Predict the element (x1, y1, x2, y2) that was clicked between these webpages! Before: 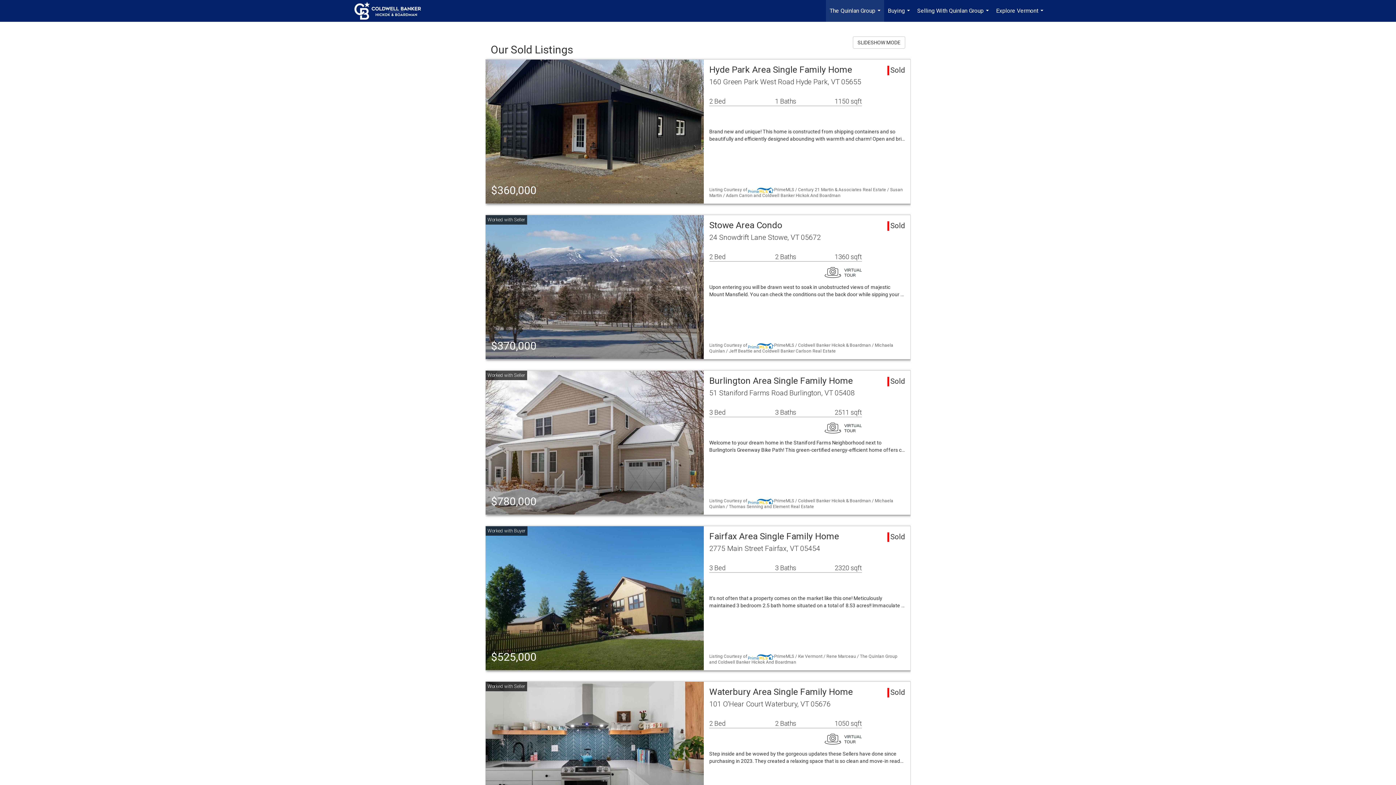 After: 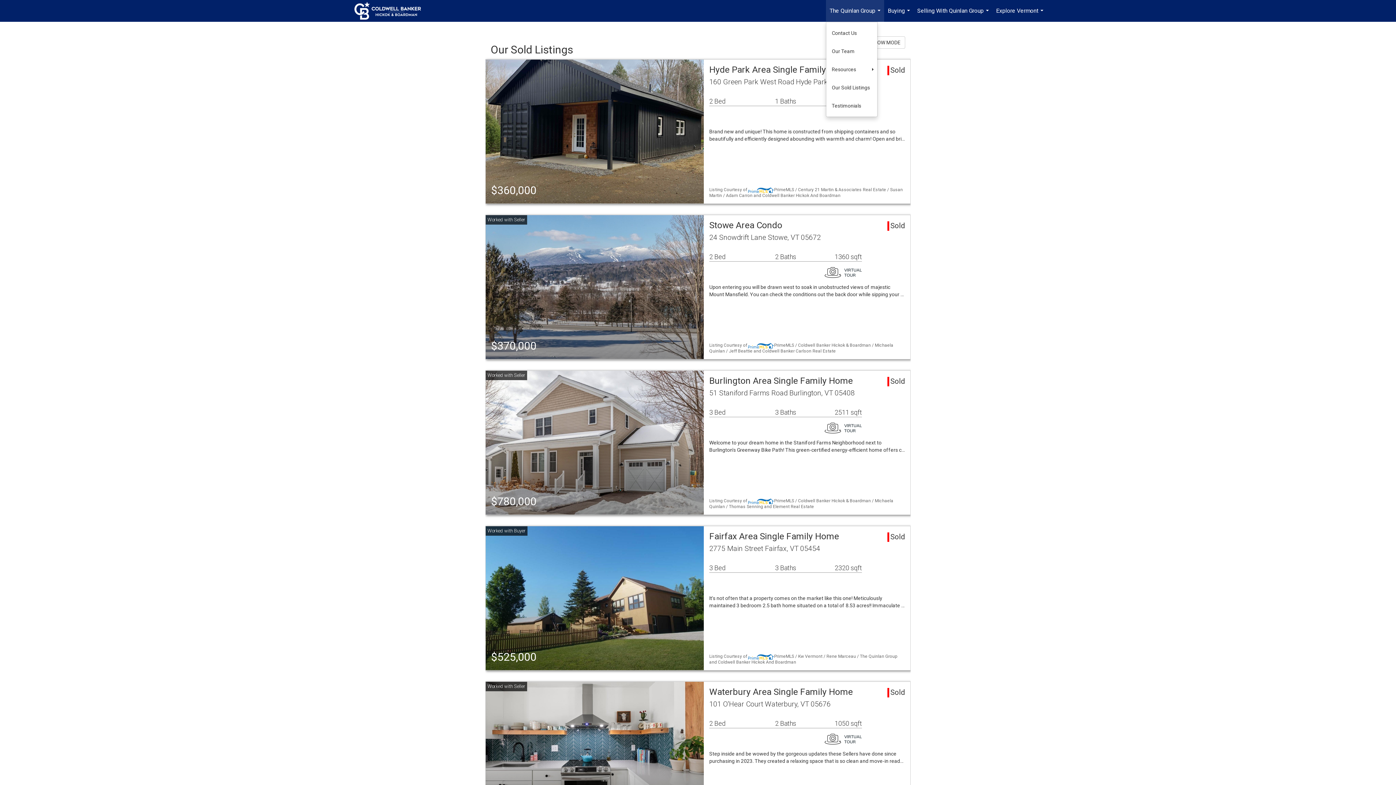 Action: label: The Quinlan Group... bbox: (826, 0, 884, 21)